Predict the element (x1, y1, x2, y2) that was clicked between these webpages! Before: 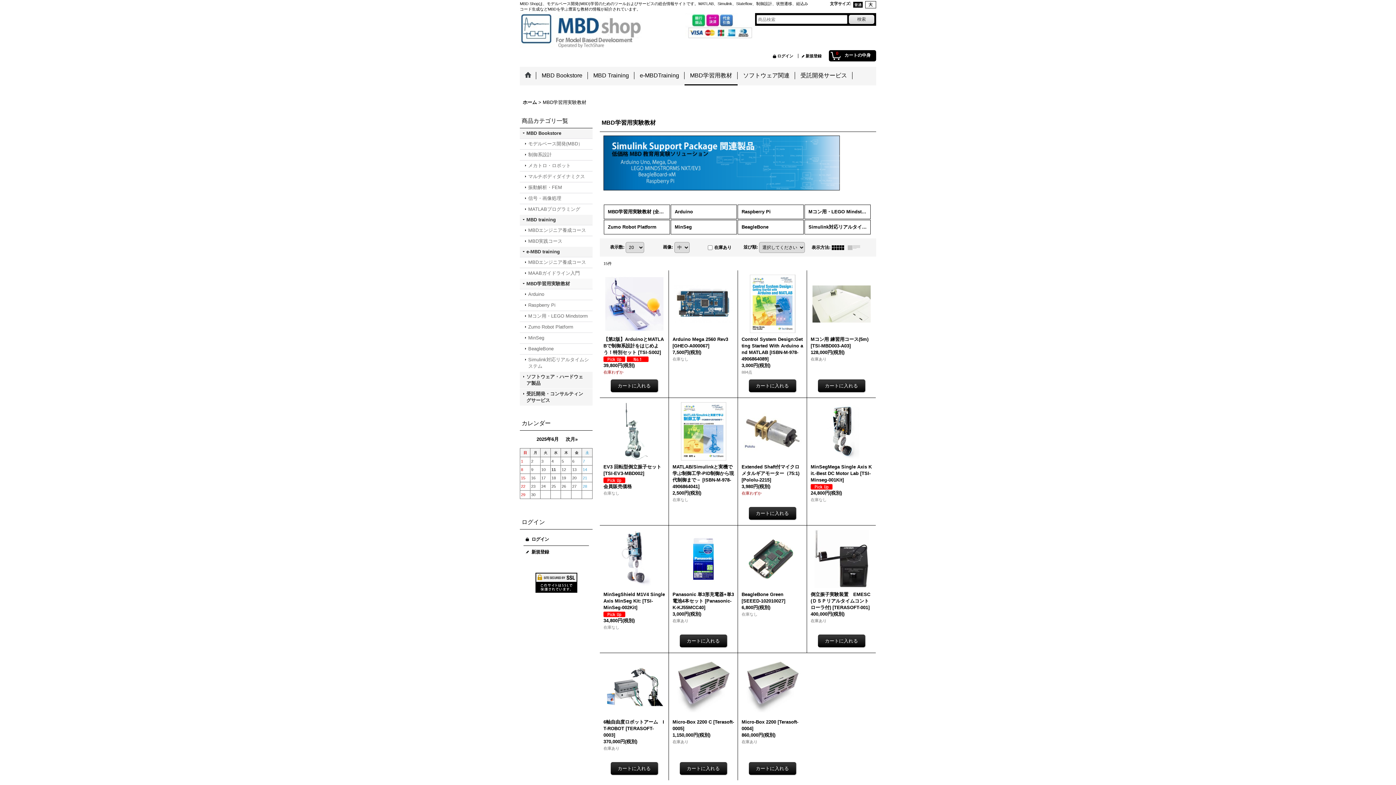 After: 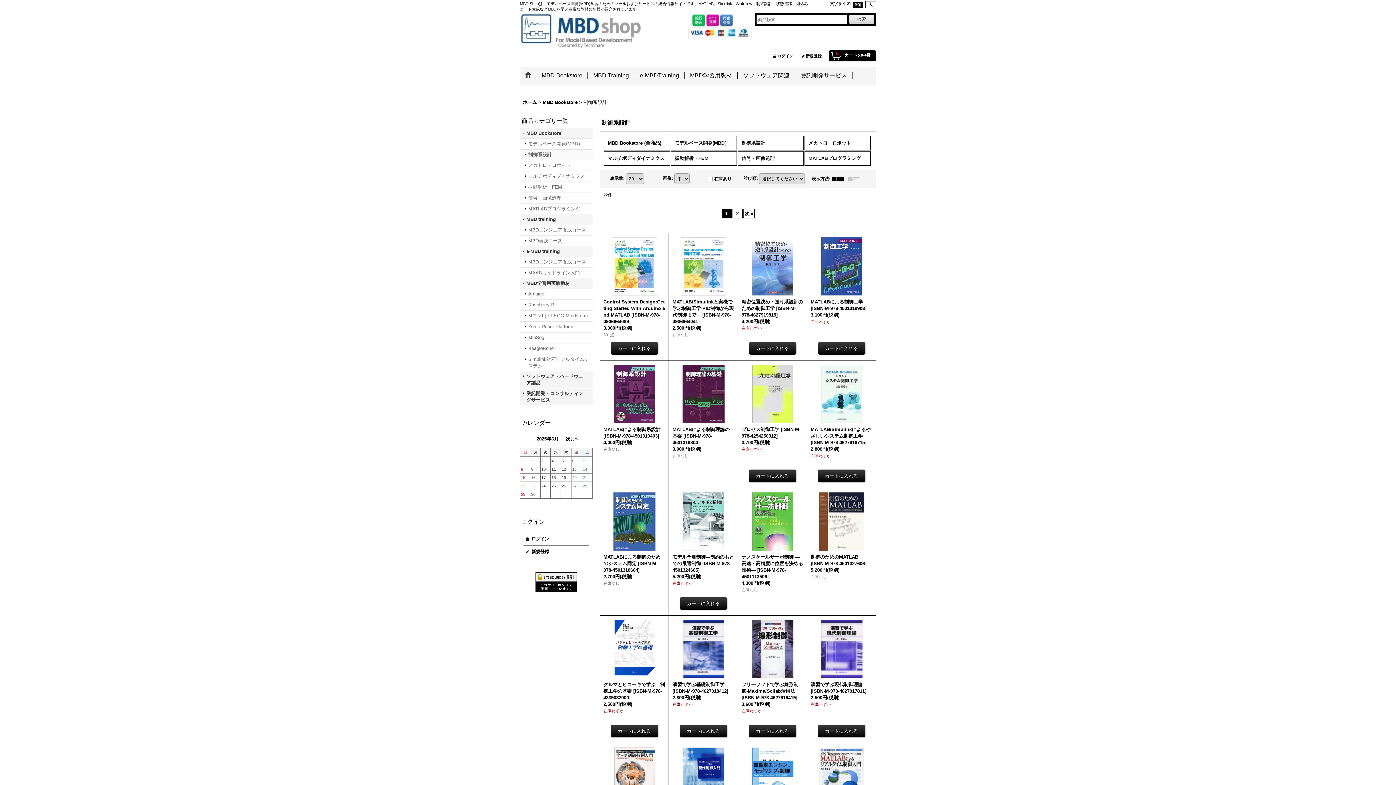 Action: bbox: (520, 149, 592, 160) label: 制御系設計